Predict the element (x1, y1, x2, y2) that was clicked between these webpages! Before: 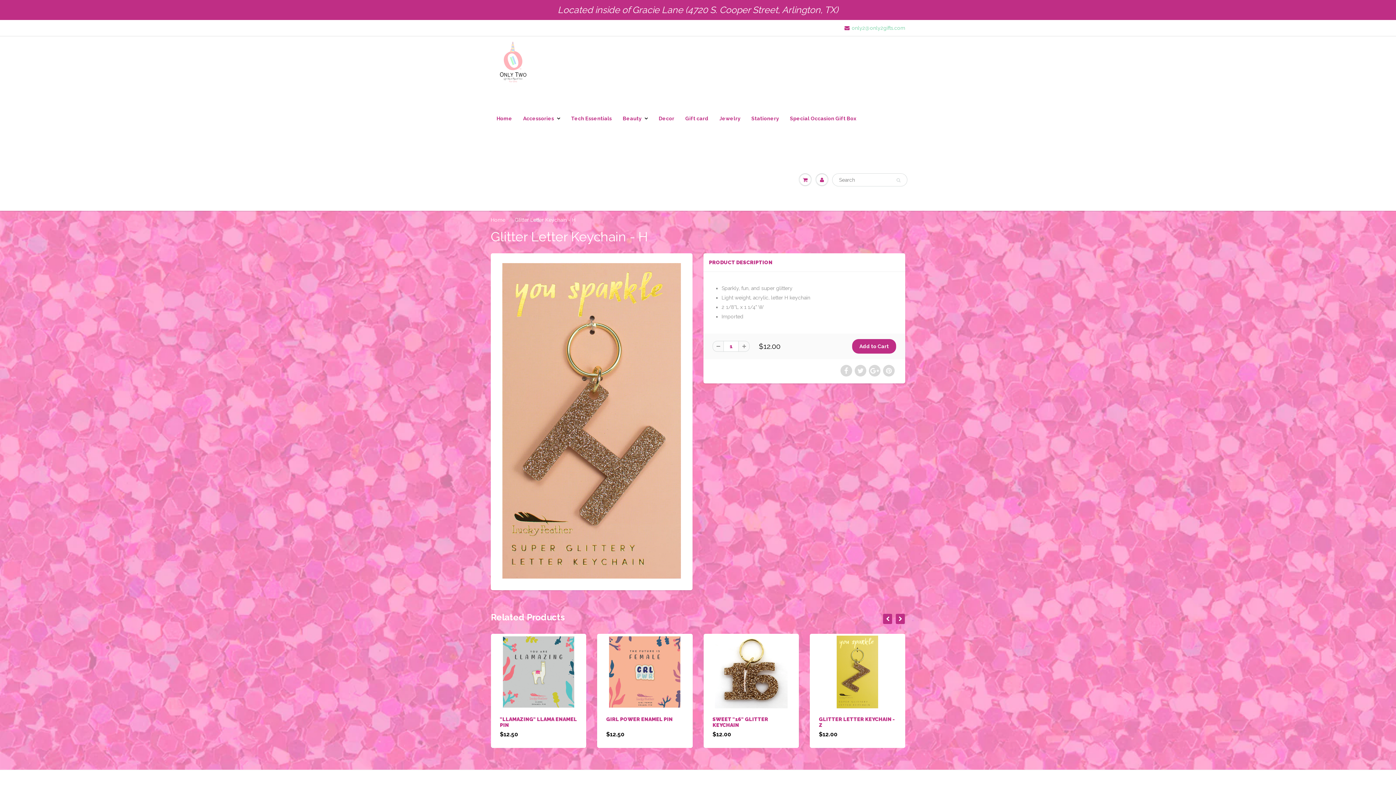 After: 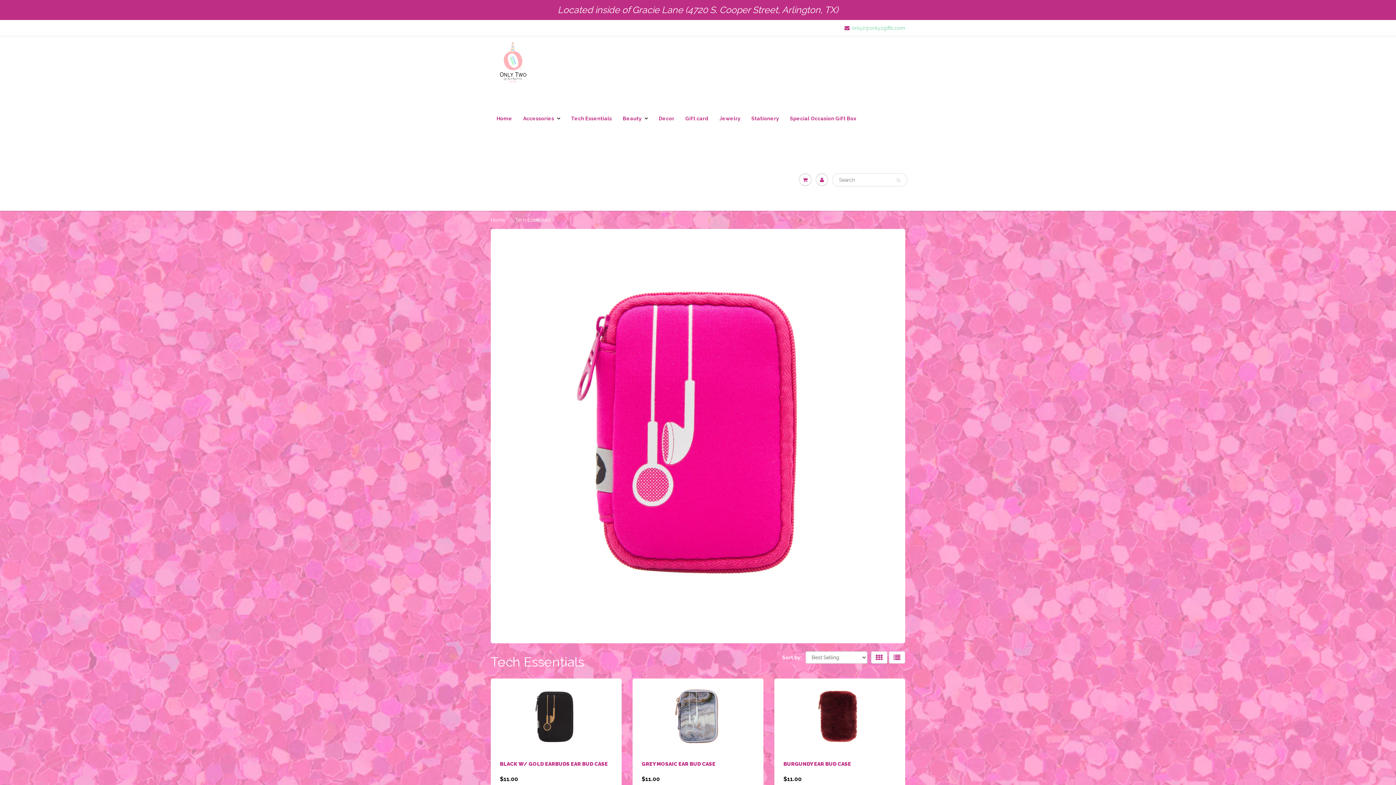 Action: label: Tech Essentials bbox: (565, 87, 617, 149)